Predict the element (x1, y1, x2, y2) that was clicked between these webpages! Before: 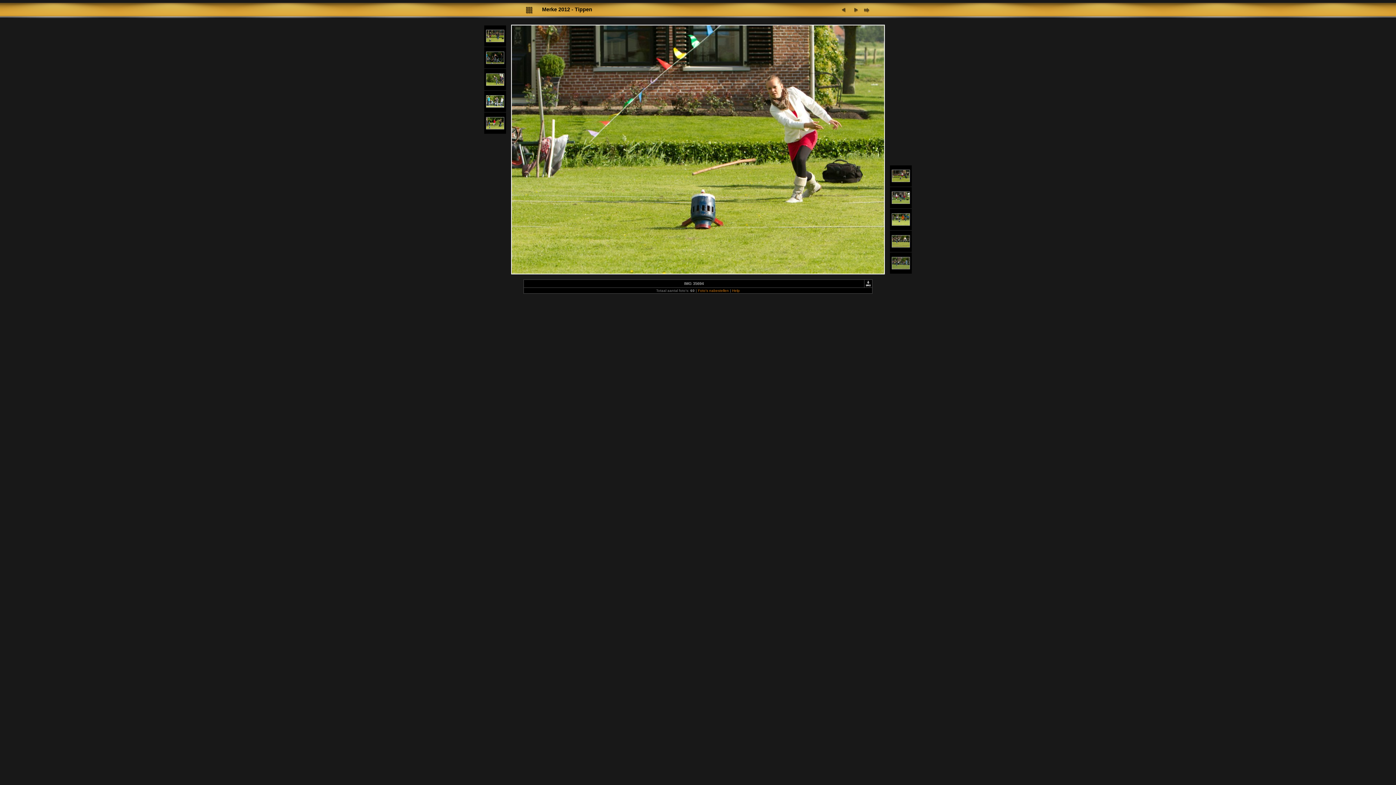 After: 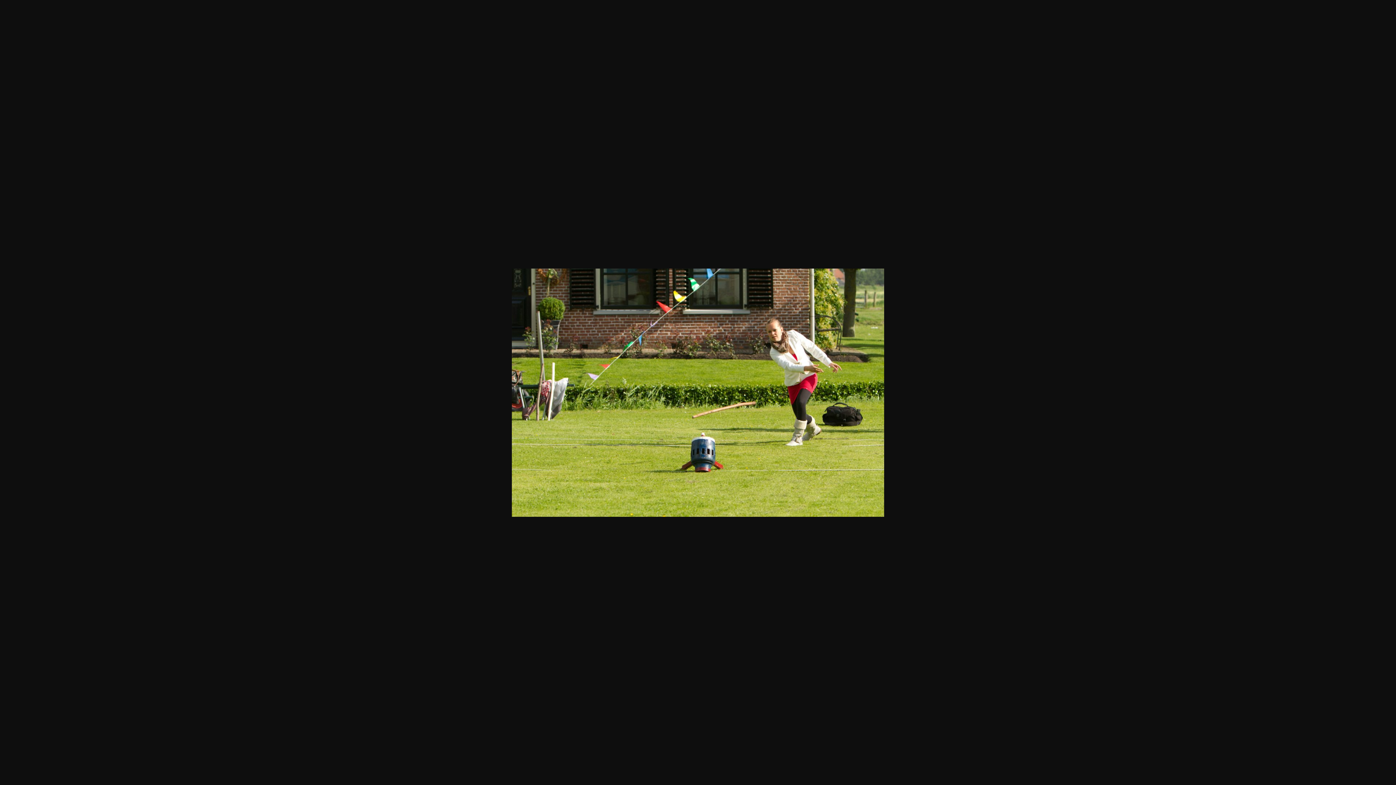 Action: bbox: (865, 281, 871, 285)